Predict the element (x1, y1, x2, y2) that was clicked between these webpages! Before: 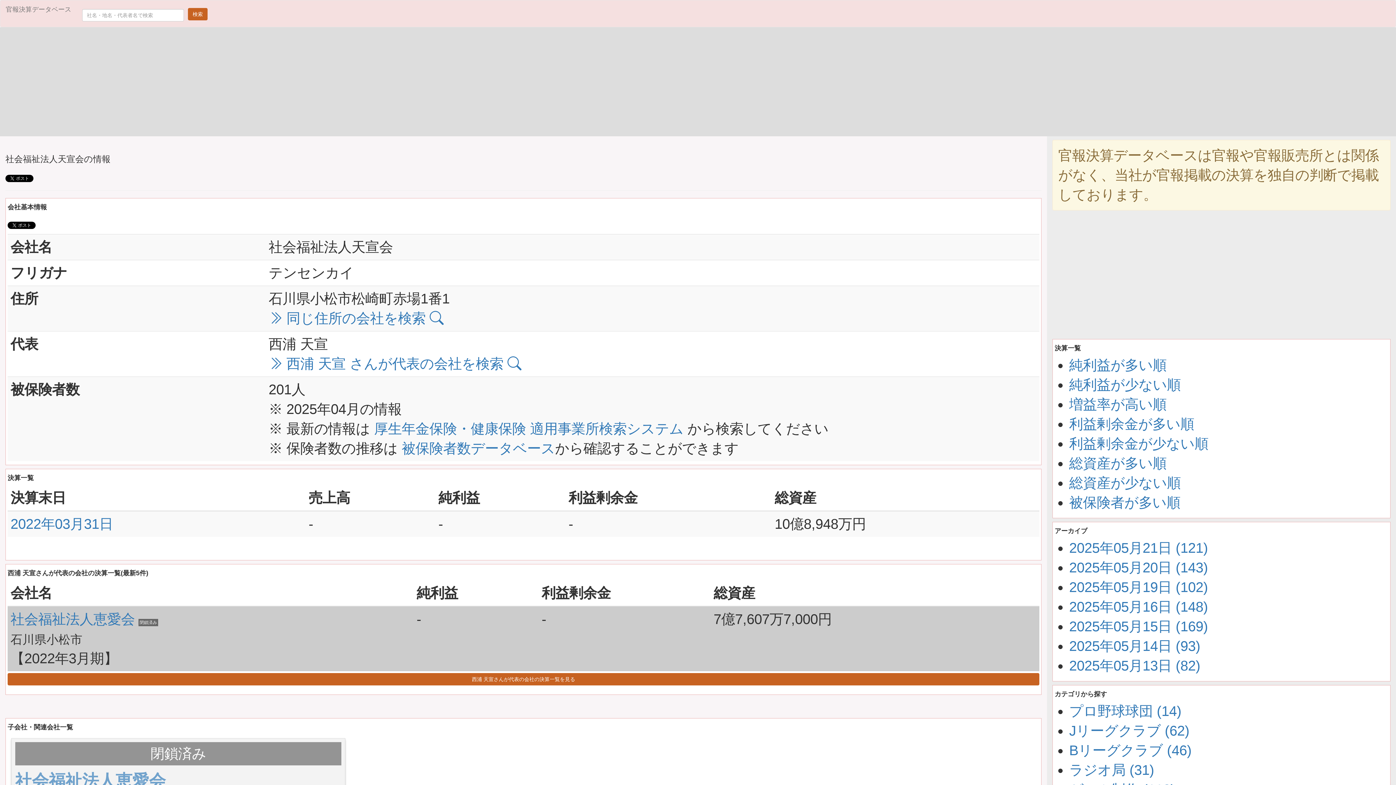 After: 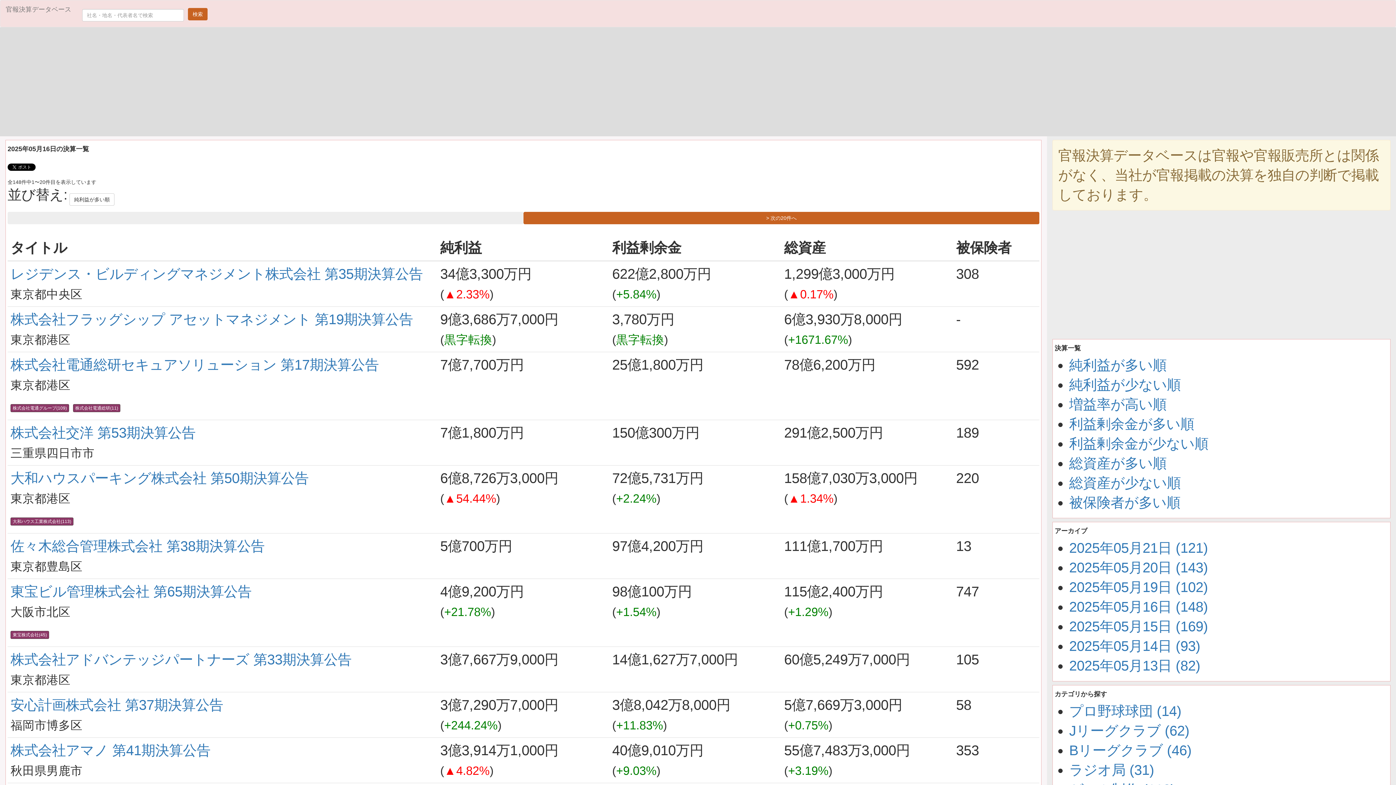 Action: bbox: (1069, 599, 1208, 614) label: 2025年05月16日 (148)